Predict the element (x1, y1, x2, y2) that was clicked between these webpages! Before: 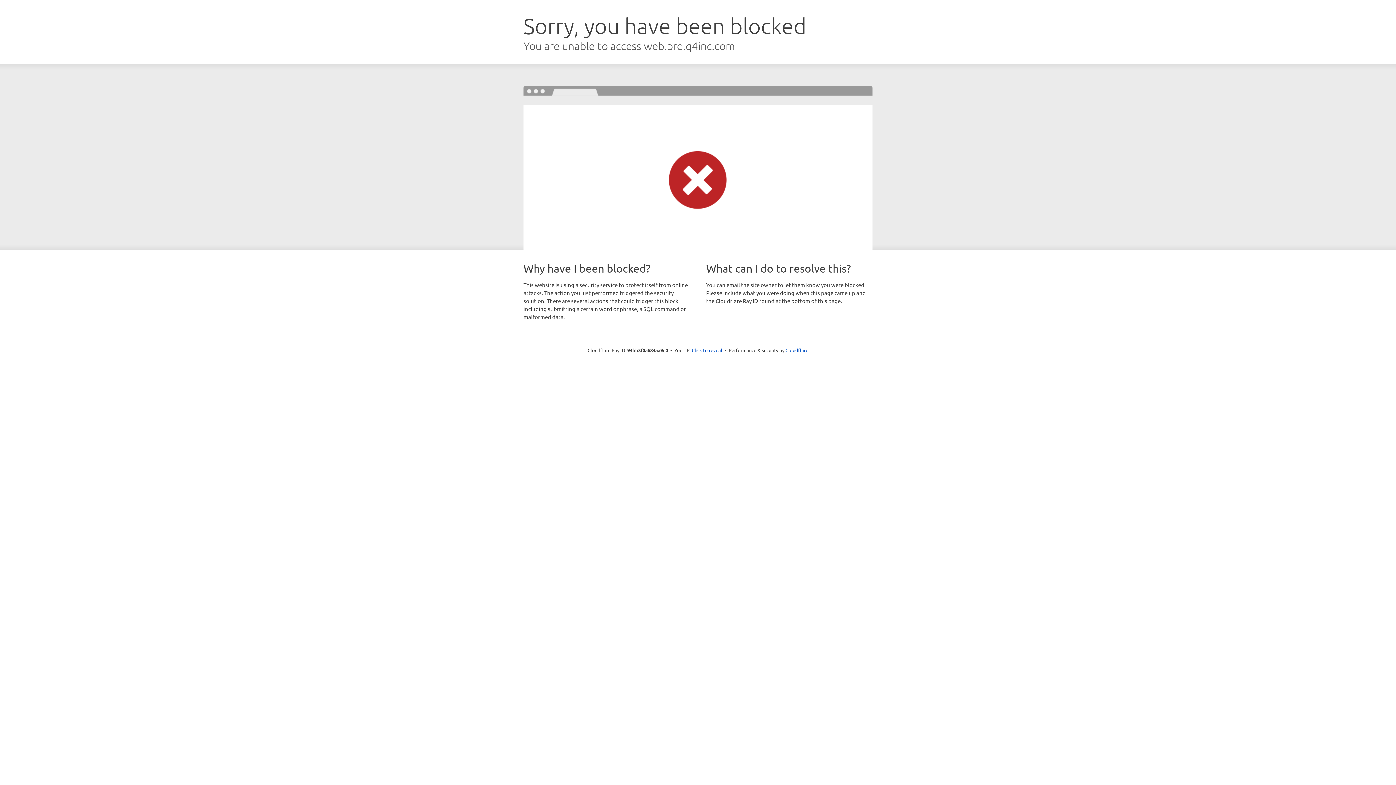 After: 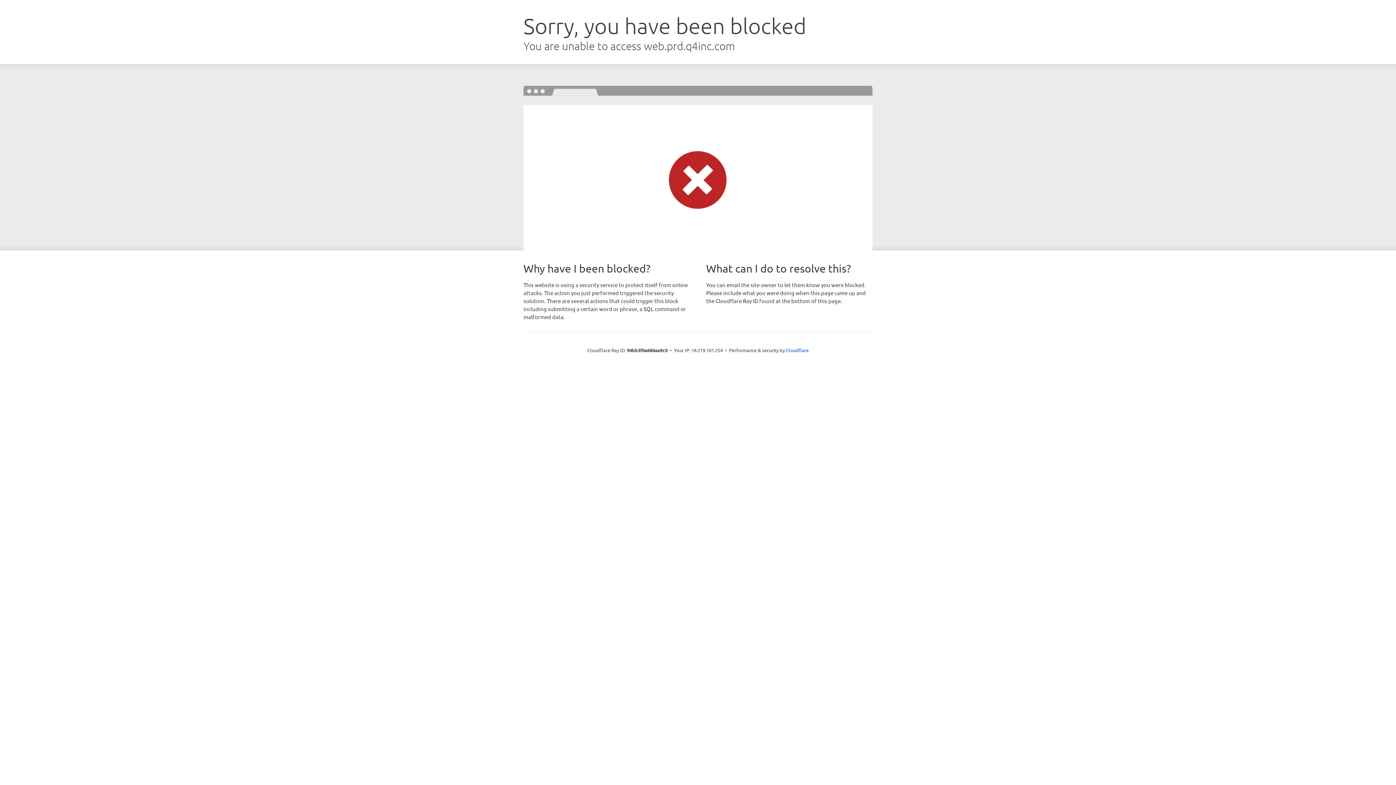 Action: label: Click to reveal bbox: (692, 346, 722, 353)